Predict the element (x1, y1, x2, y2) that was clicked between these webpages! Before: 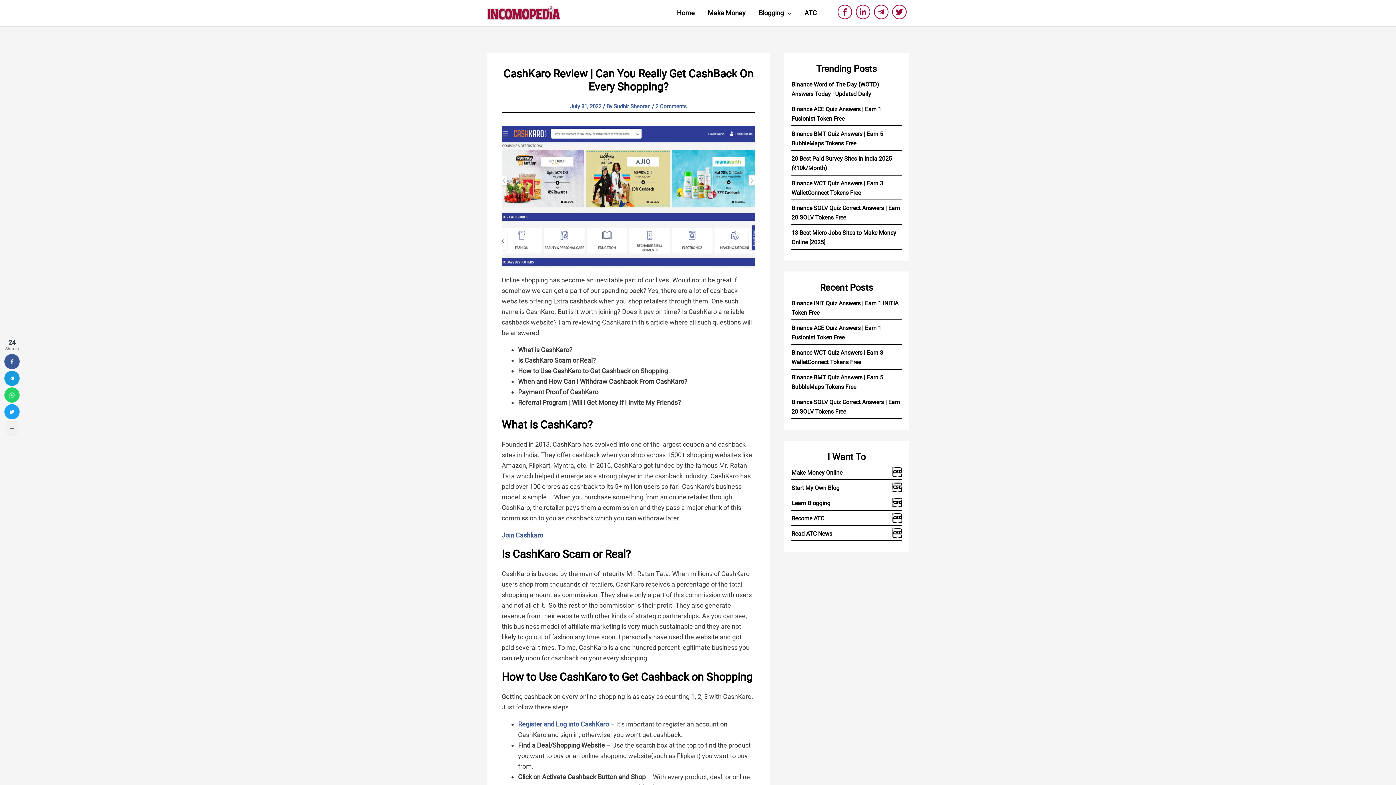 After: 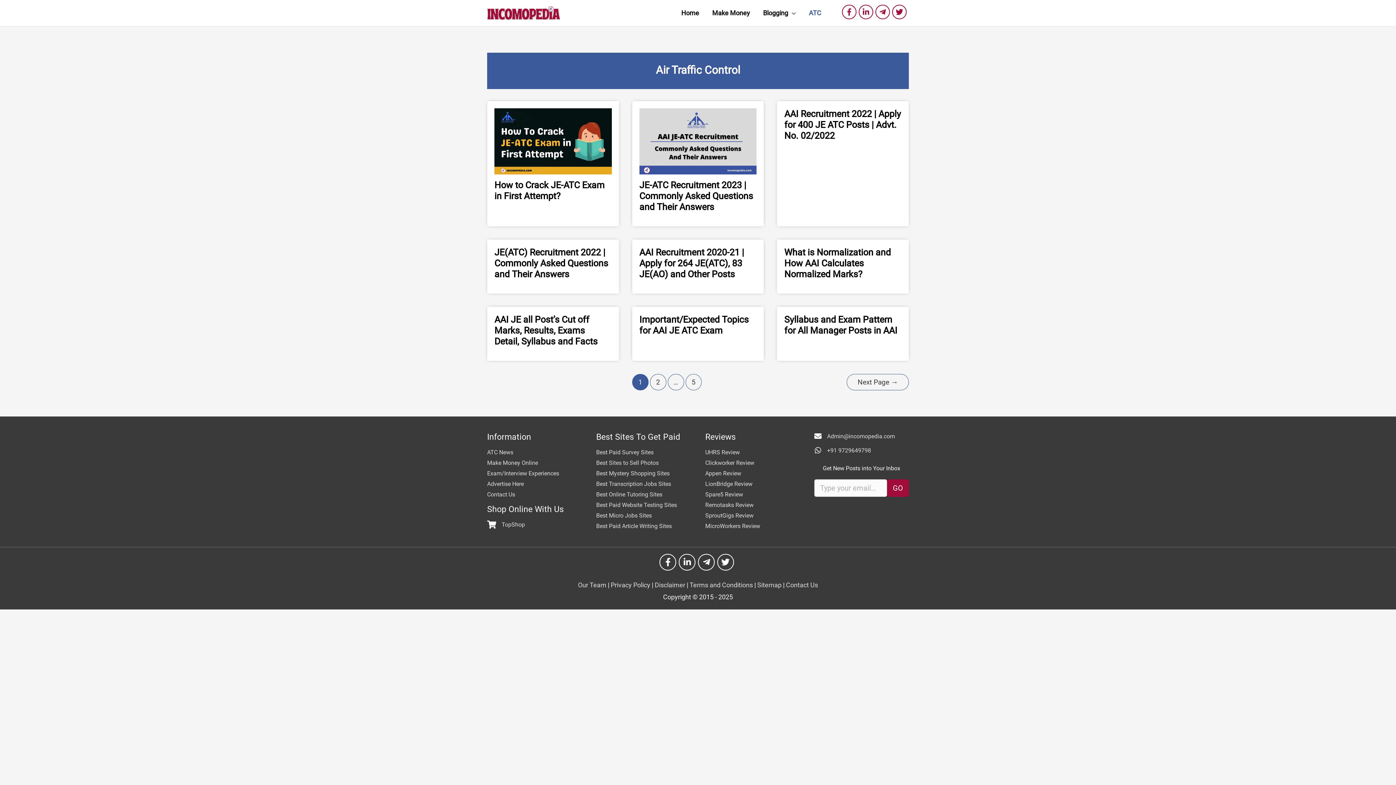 Action: label: Become ATC bbox: (791, 515, 824, 522)